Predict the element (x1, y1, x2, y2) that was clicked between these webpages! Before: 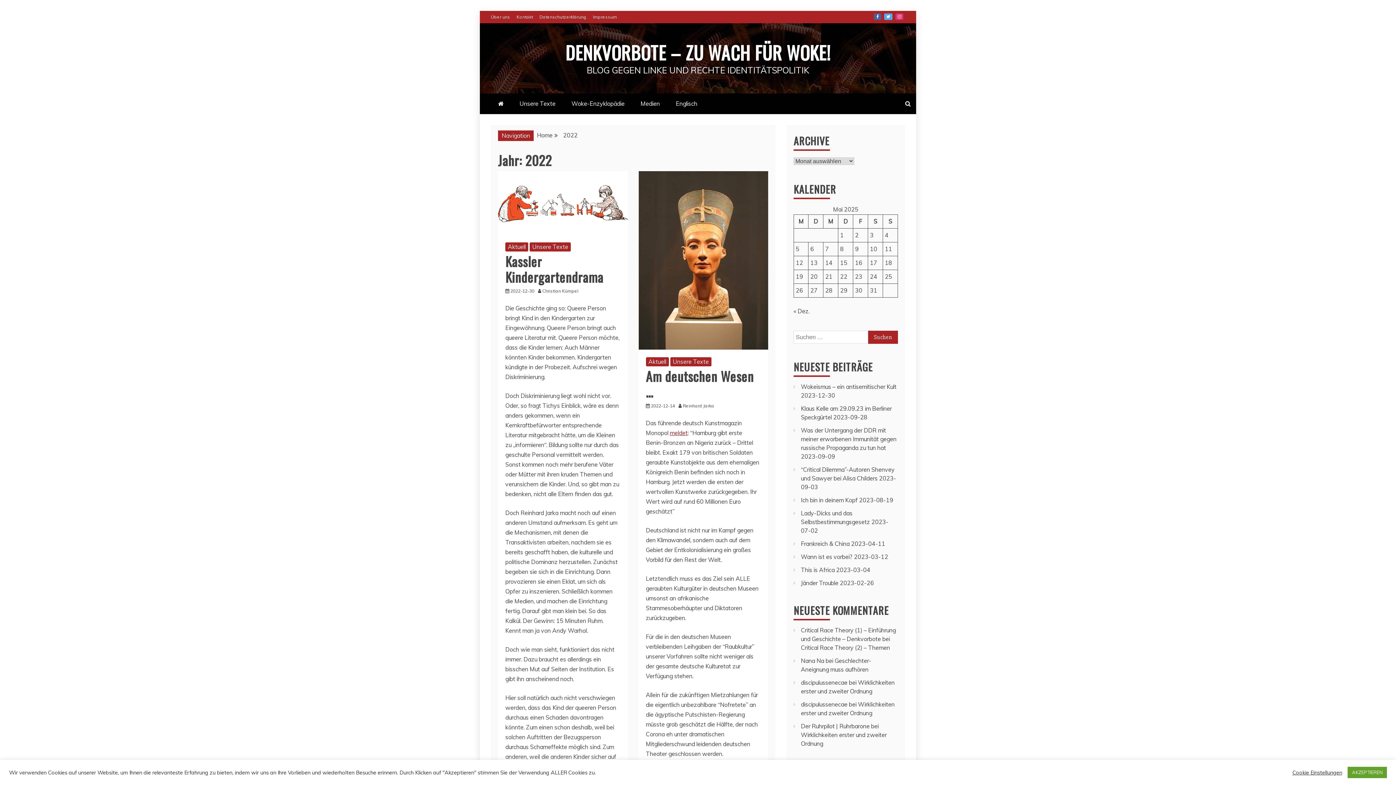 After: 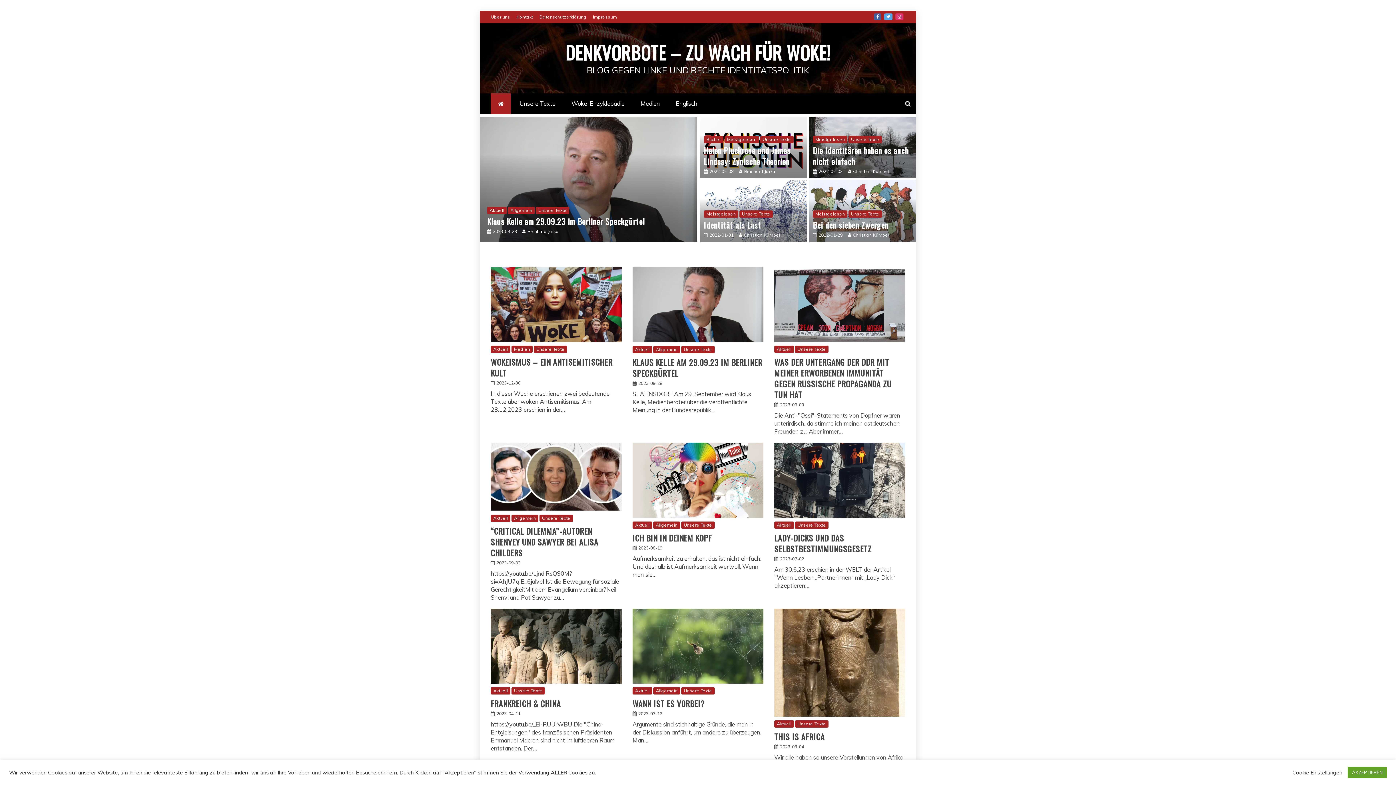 Action: bbox: (565, 38, 830, 65) label: DENKVORBOTE – ZU WACH FÜR WOKE!